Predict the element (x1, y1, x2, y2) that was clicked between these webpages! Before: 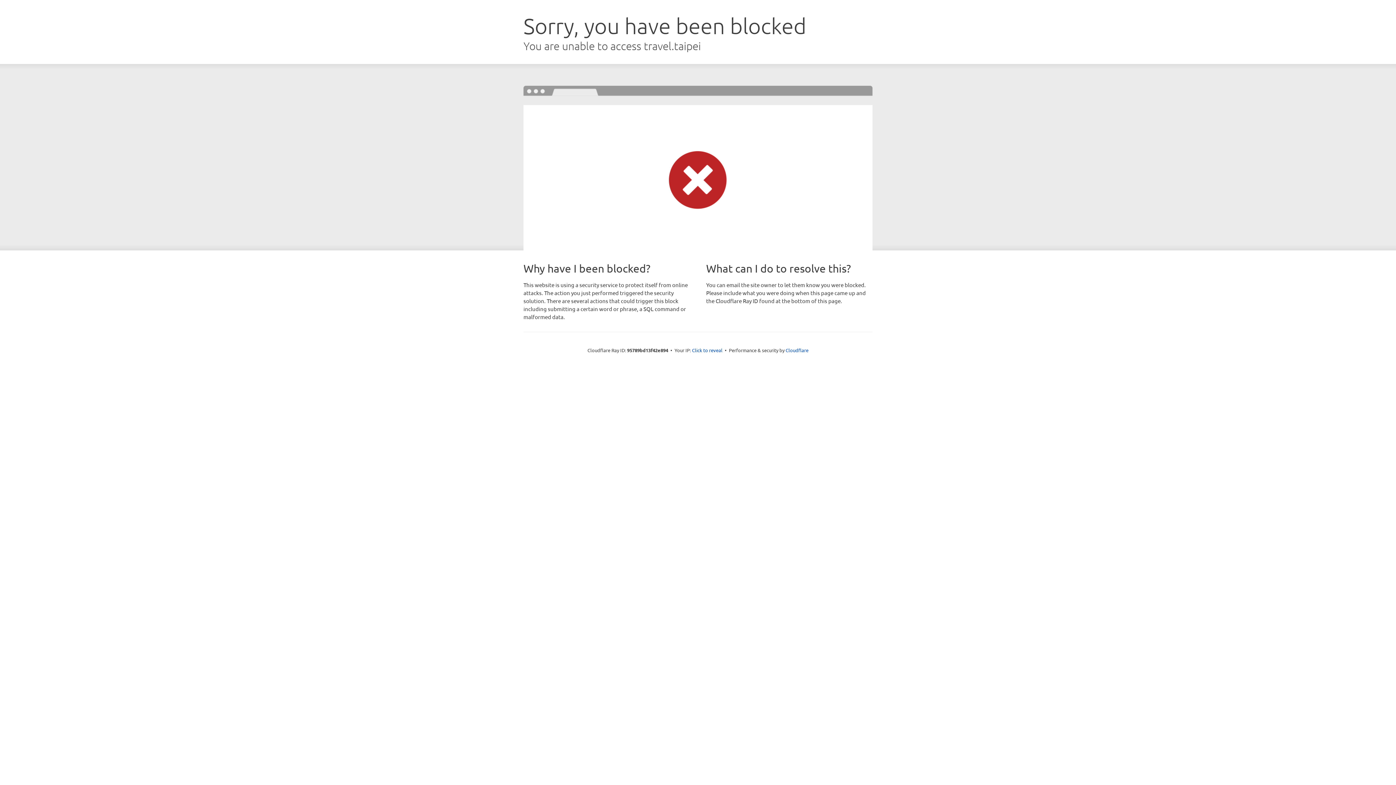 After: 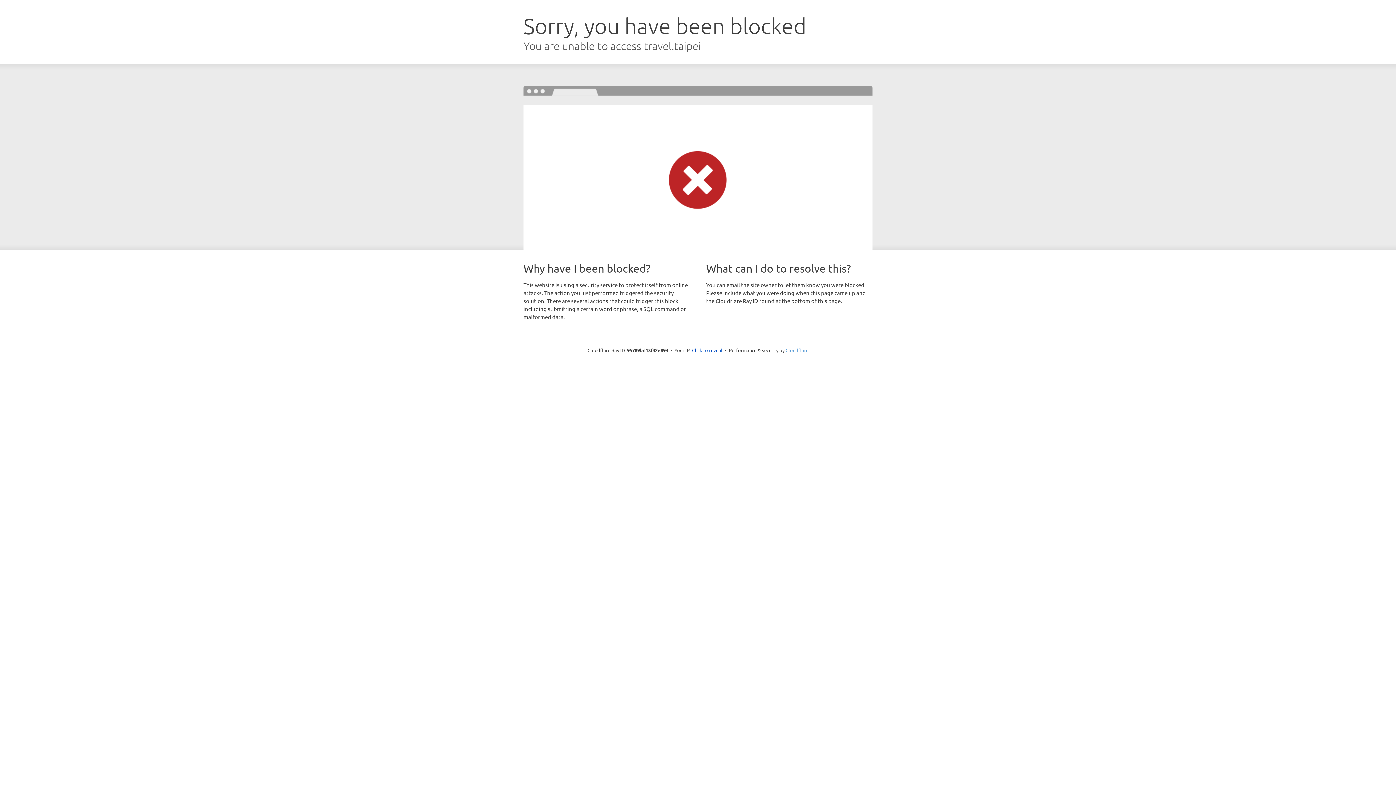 Action: bbox: (785, 347, 808, 353) label: Cloudflare